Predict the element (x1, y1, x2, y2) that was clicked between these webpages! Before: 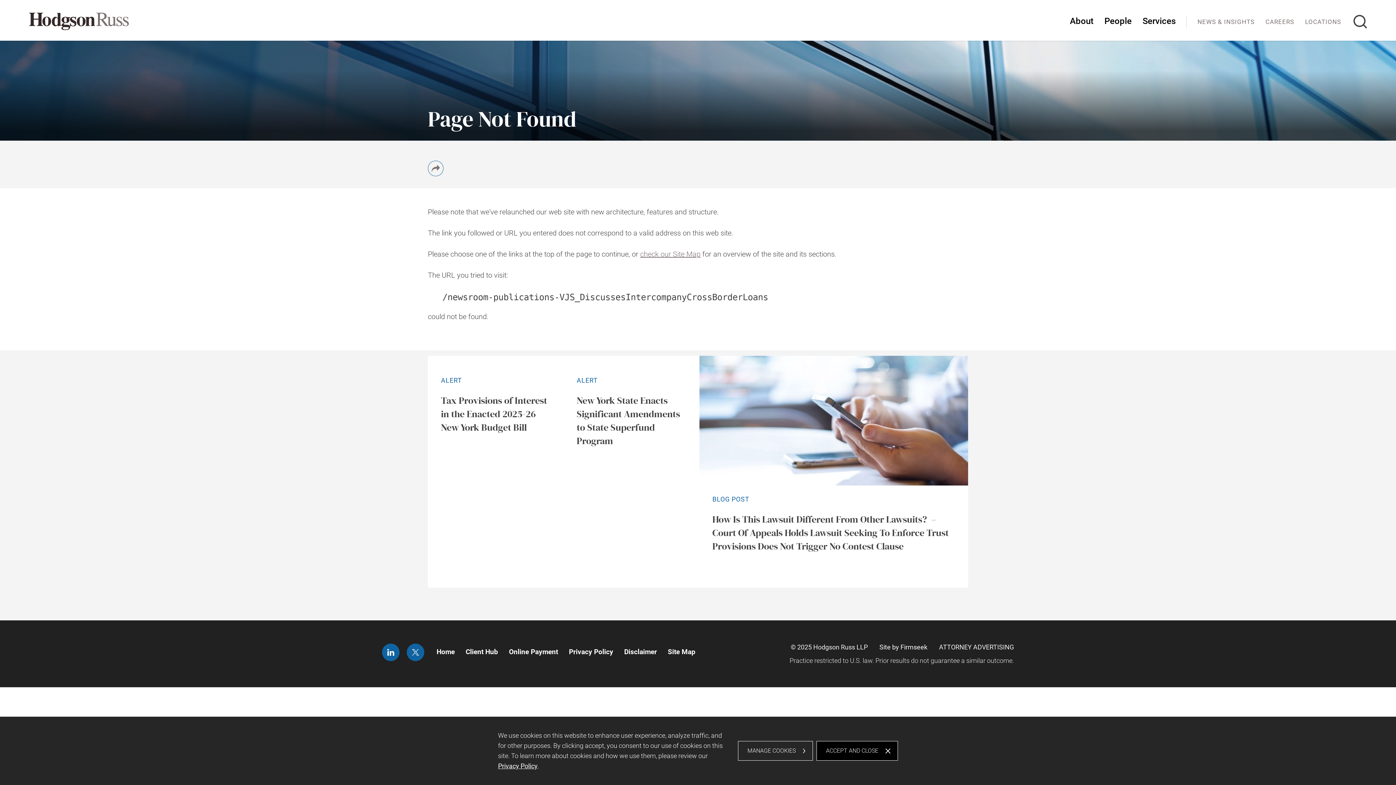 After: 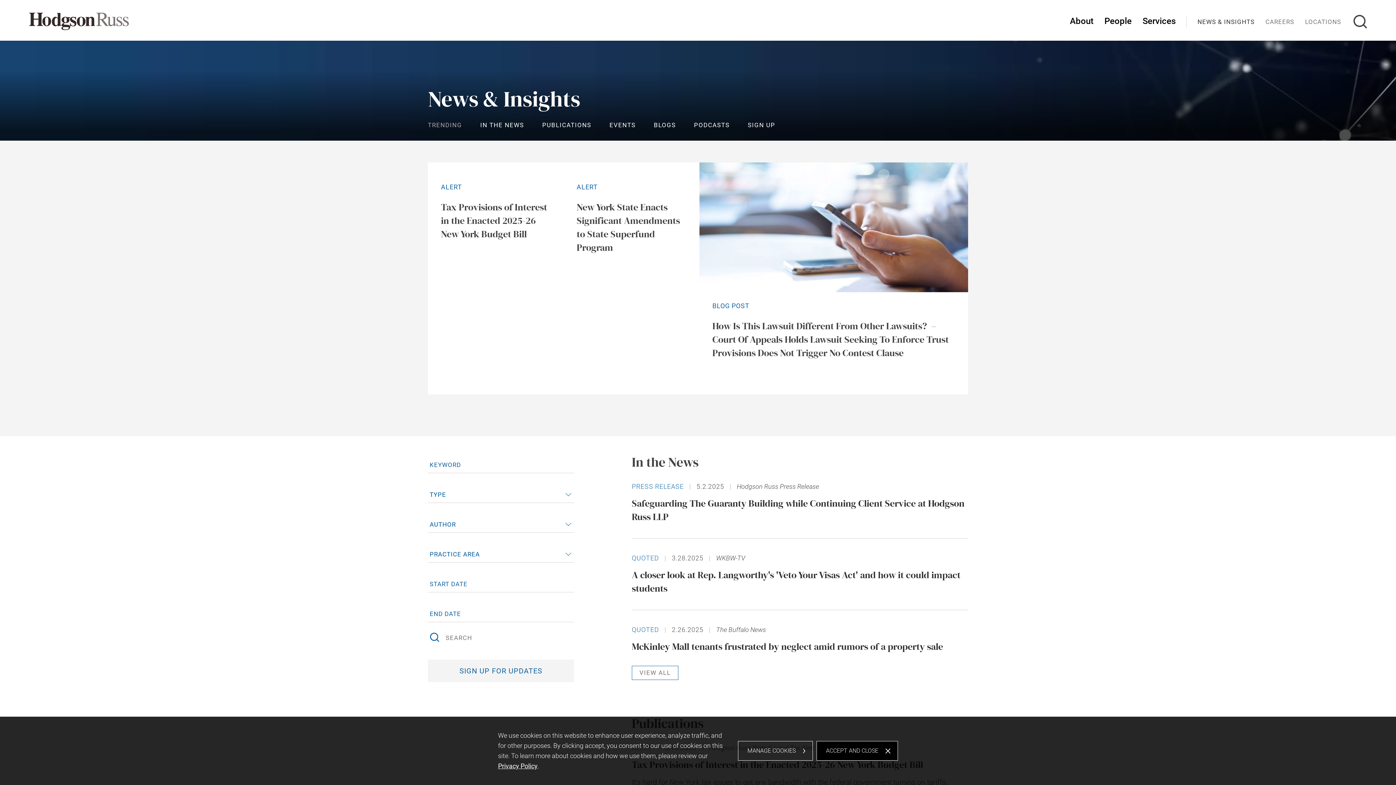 Action: label: NEWS & INSIGHTS bbox: (1192, 14, 1260, 40)